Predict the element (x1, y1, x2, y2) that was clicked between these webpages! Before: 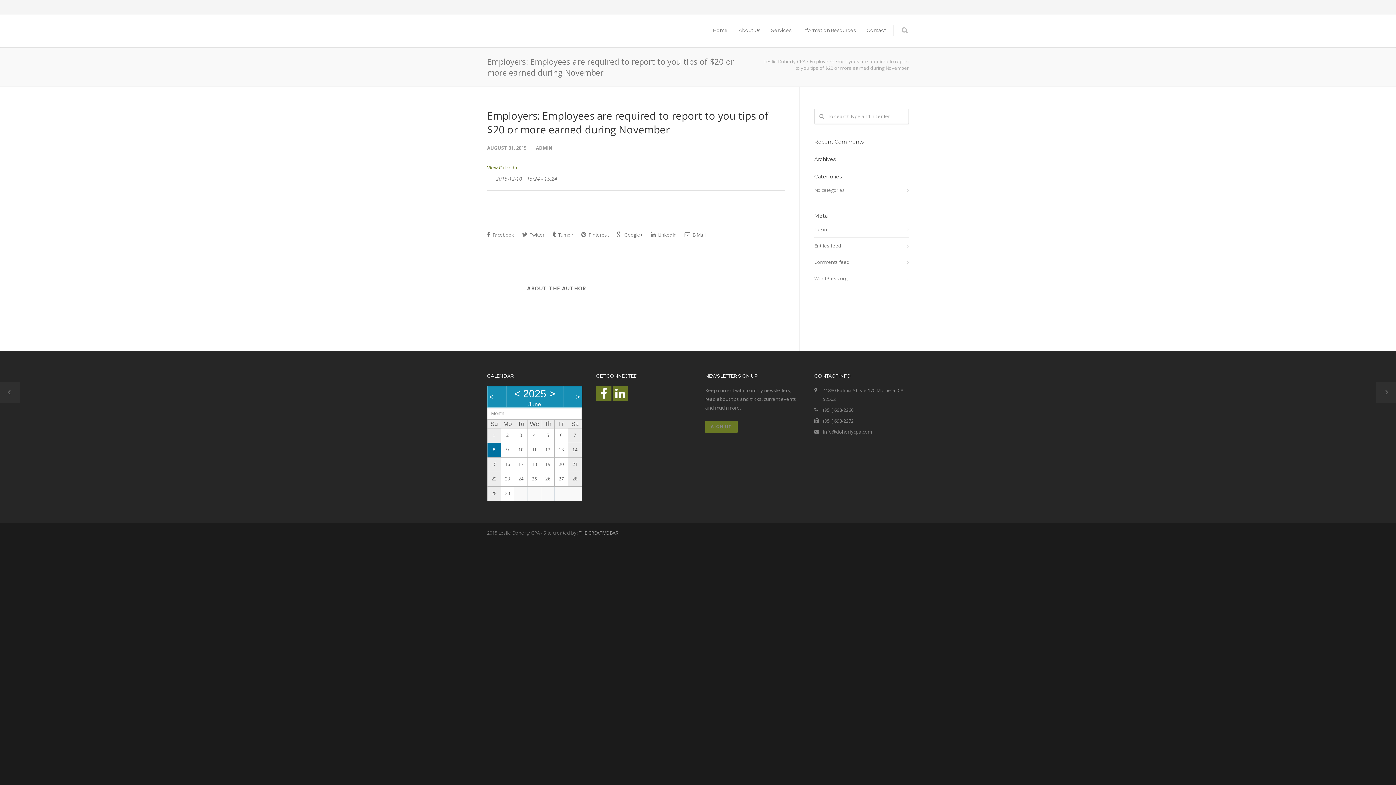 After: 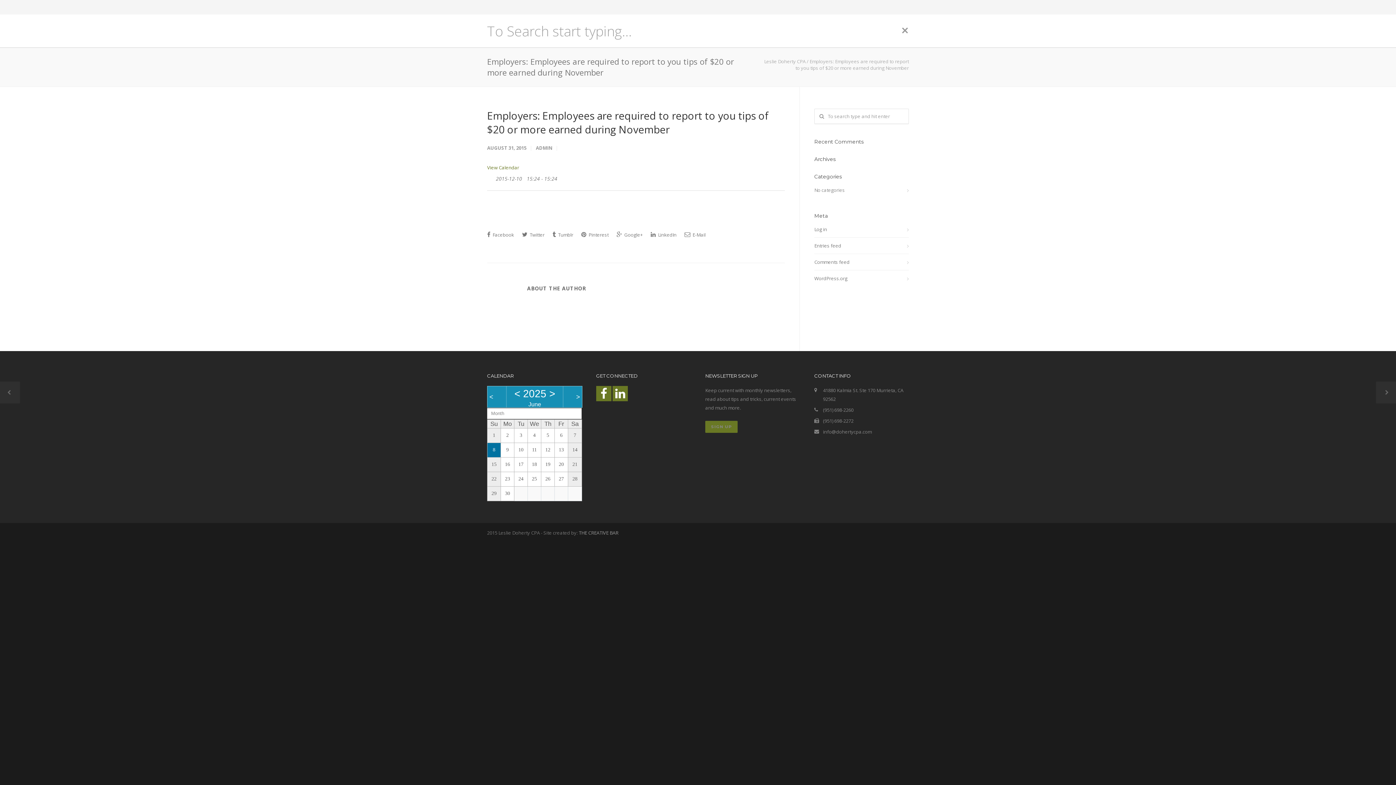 Action: bbox: (900, 14, 909, 47)